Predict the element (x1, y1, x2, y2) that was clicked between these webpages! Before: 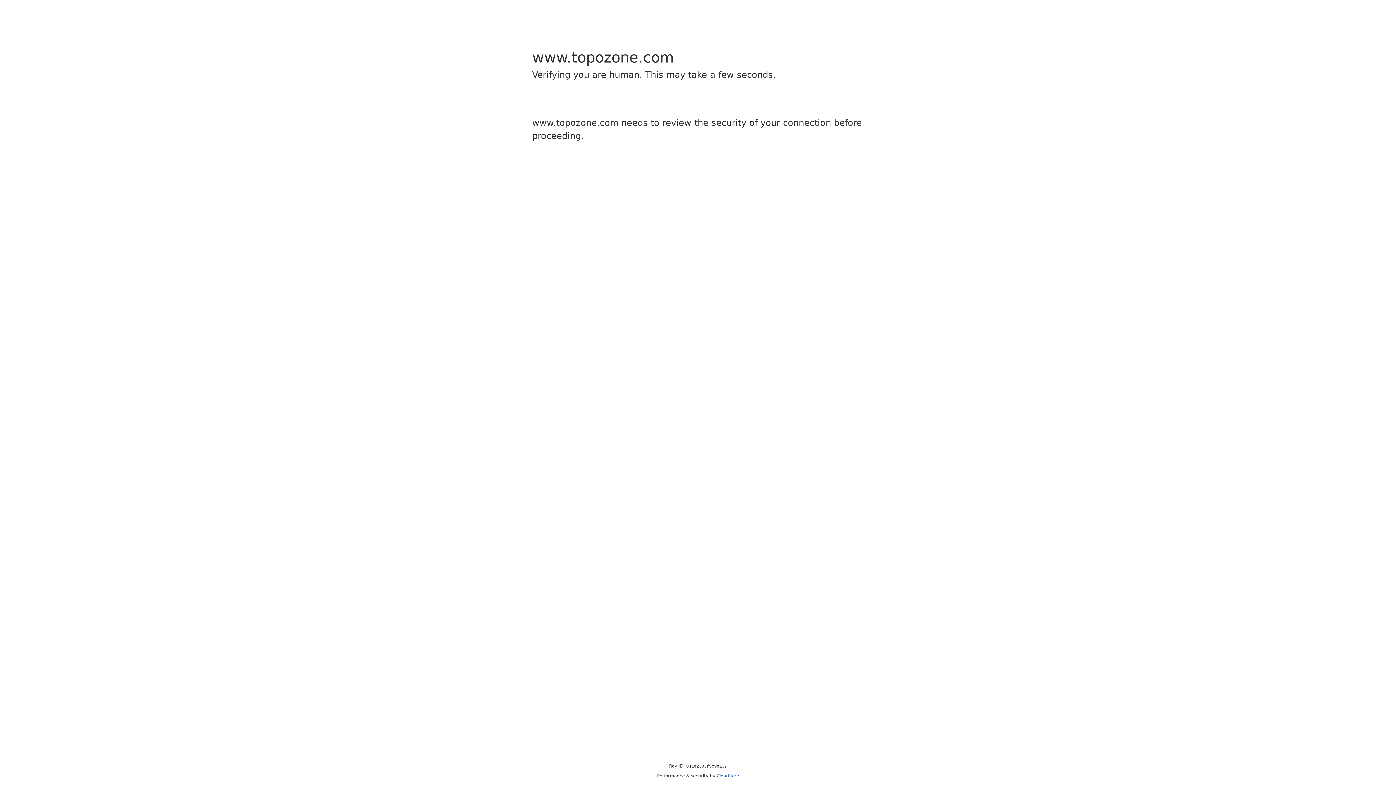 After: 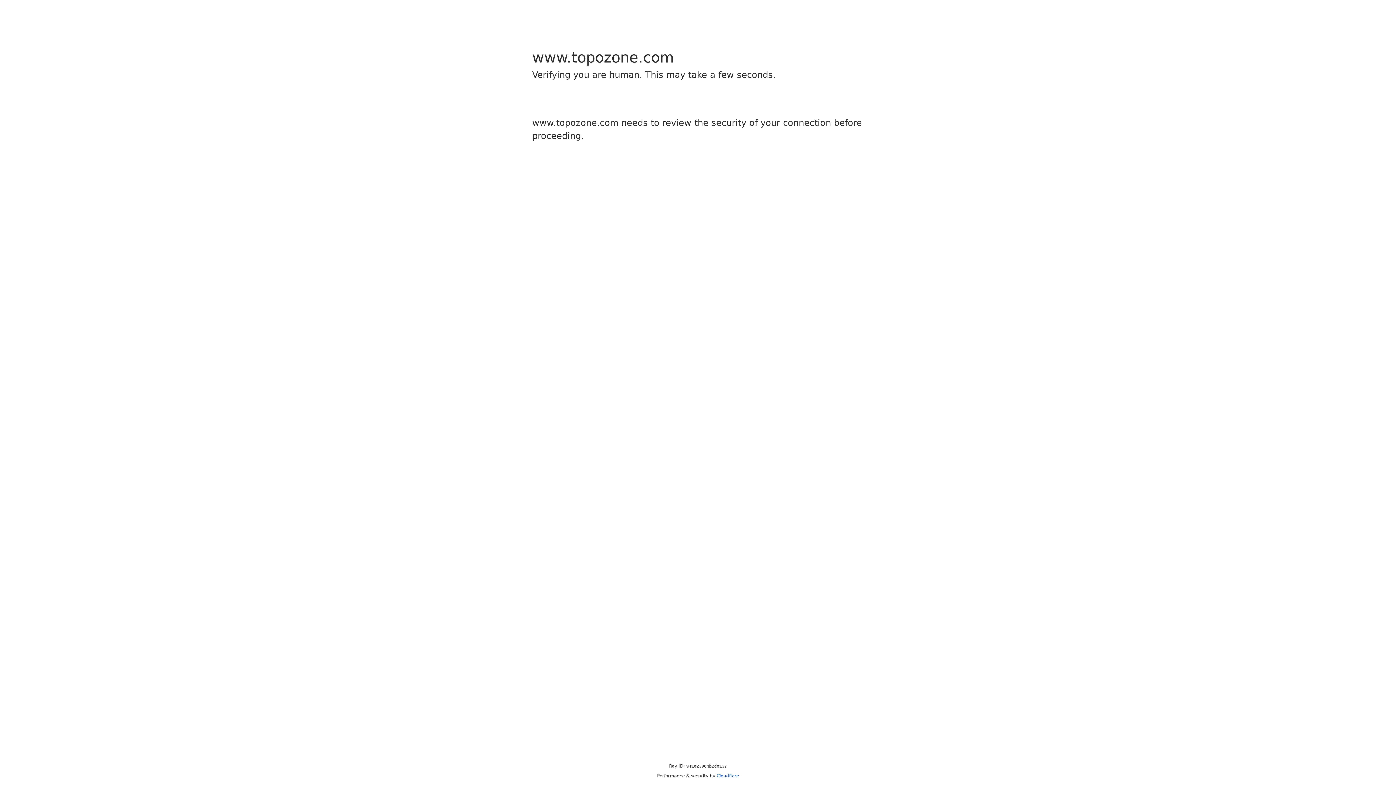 Action: bbox: (716, 773, 739, 778) label: Cloudflare